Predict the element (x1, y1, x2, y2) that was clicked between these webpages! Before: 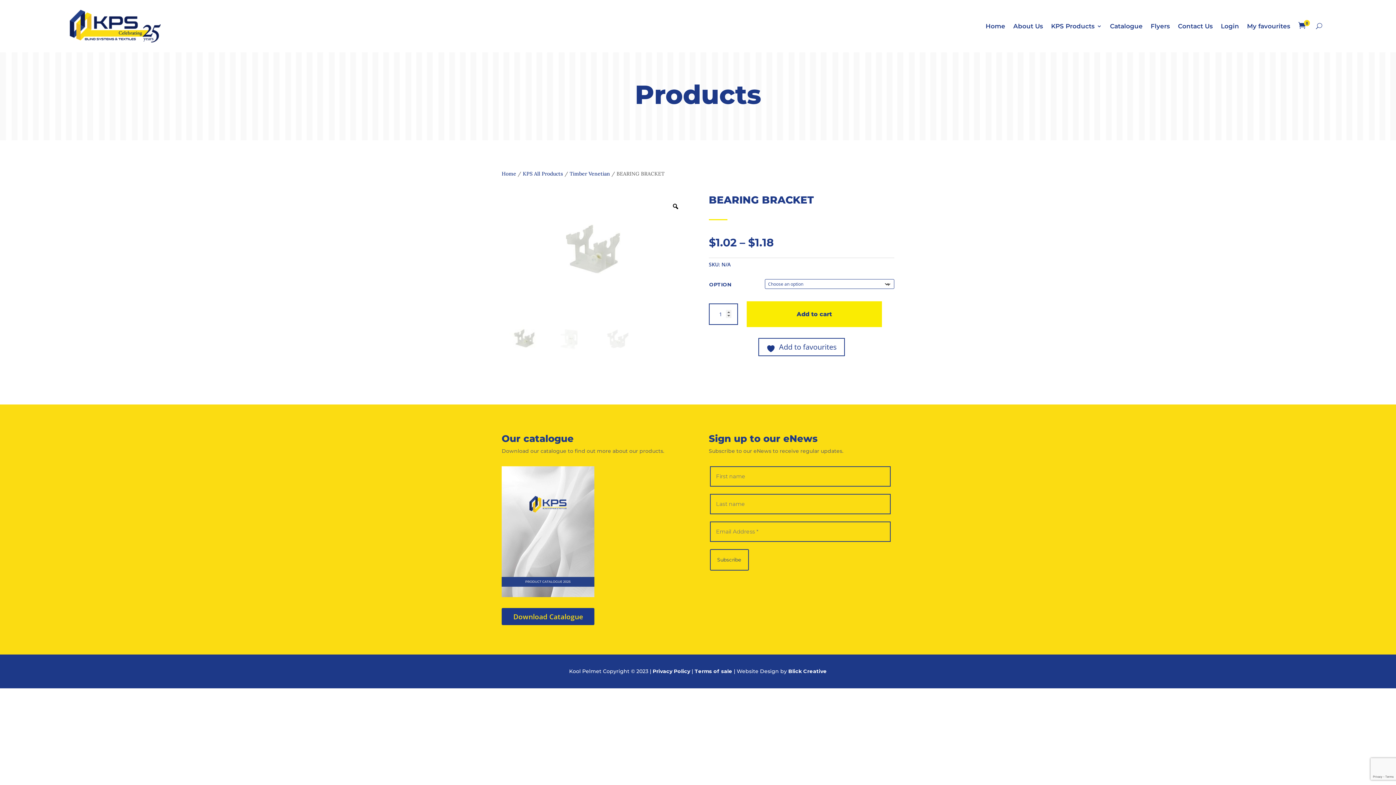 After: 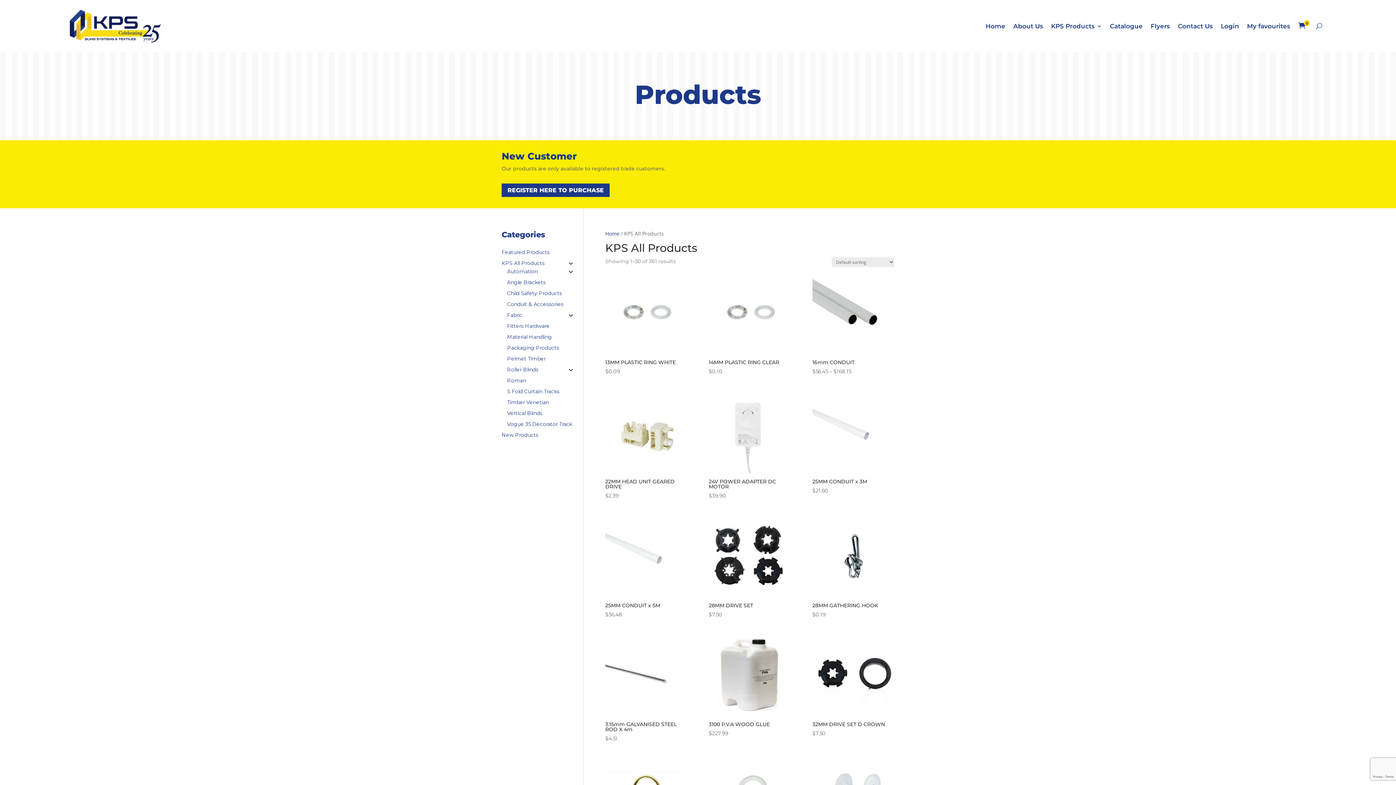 Action: bbox: (1051, 9, 1102, 42) label: KPS Products